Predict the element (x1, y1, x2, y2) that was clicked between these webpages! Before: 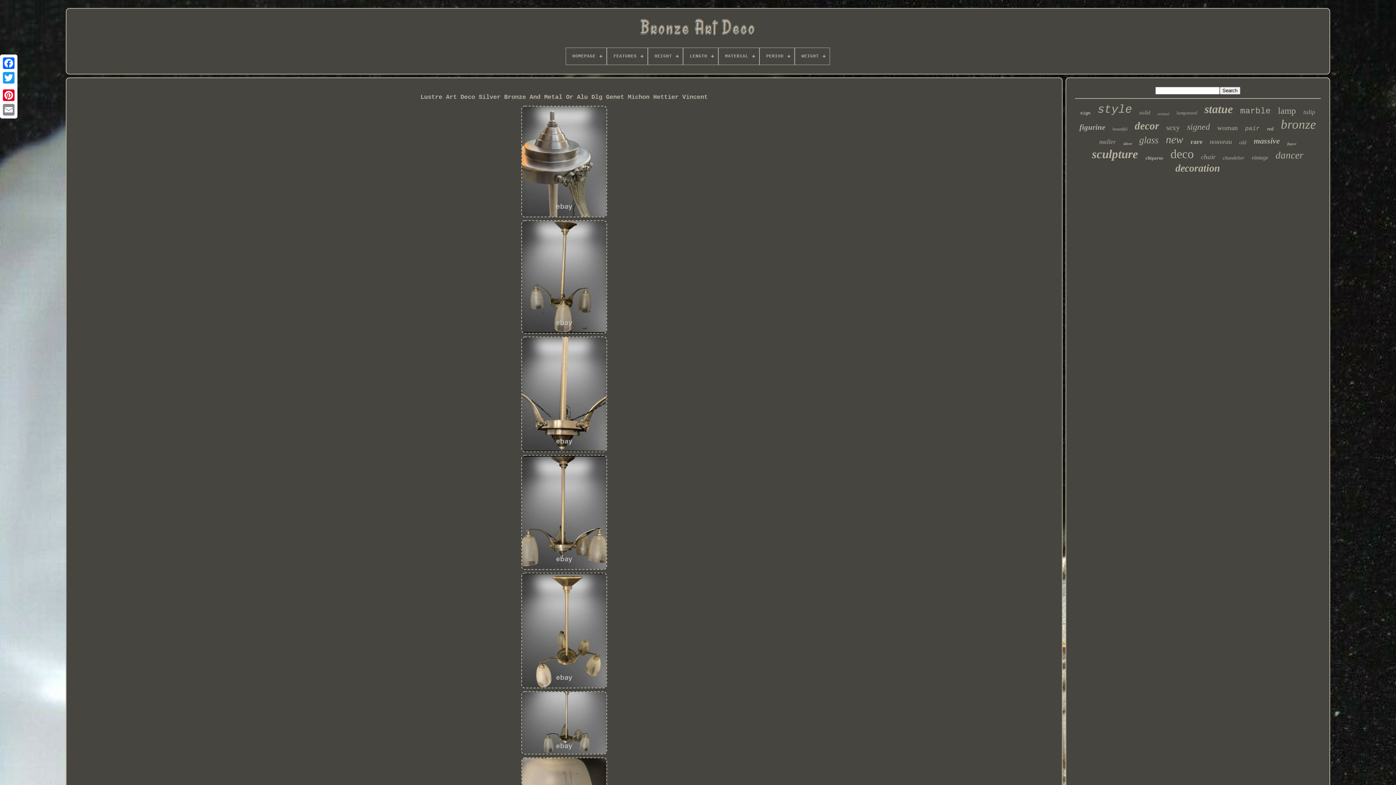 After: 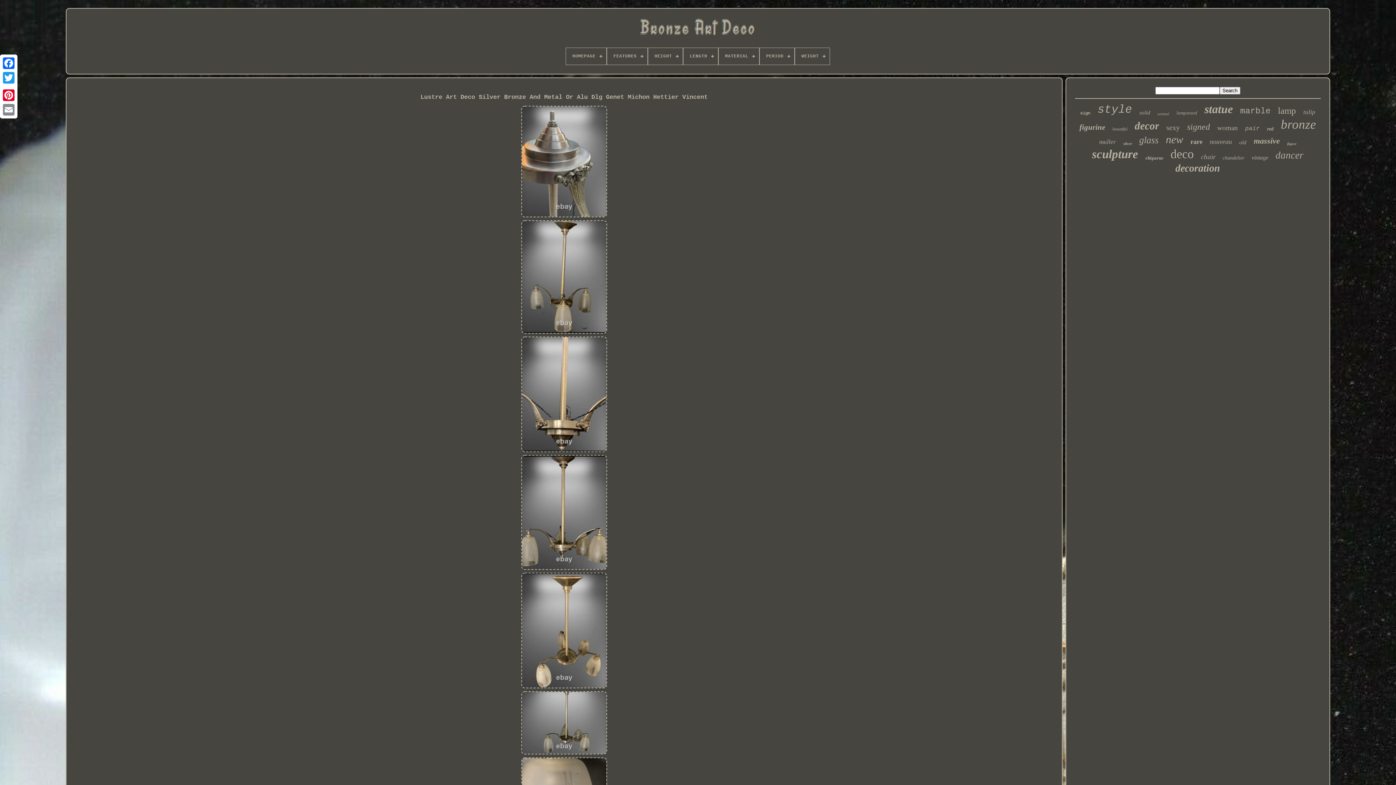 Action: bbox: (517, 572, 611, 690)